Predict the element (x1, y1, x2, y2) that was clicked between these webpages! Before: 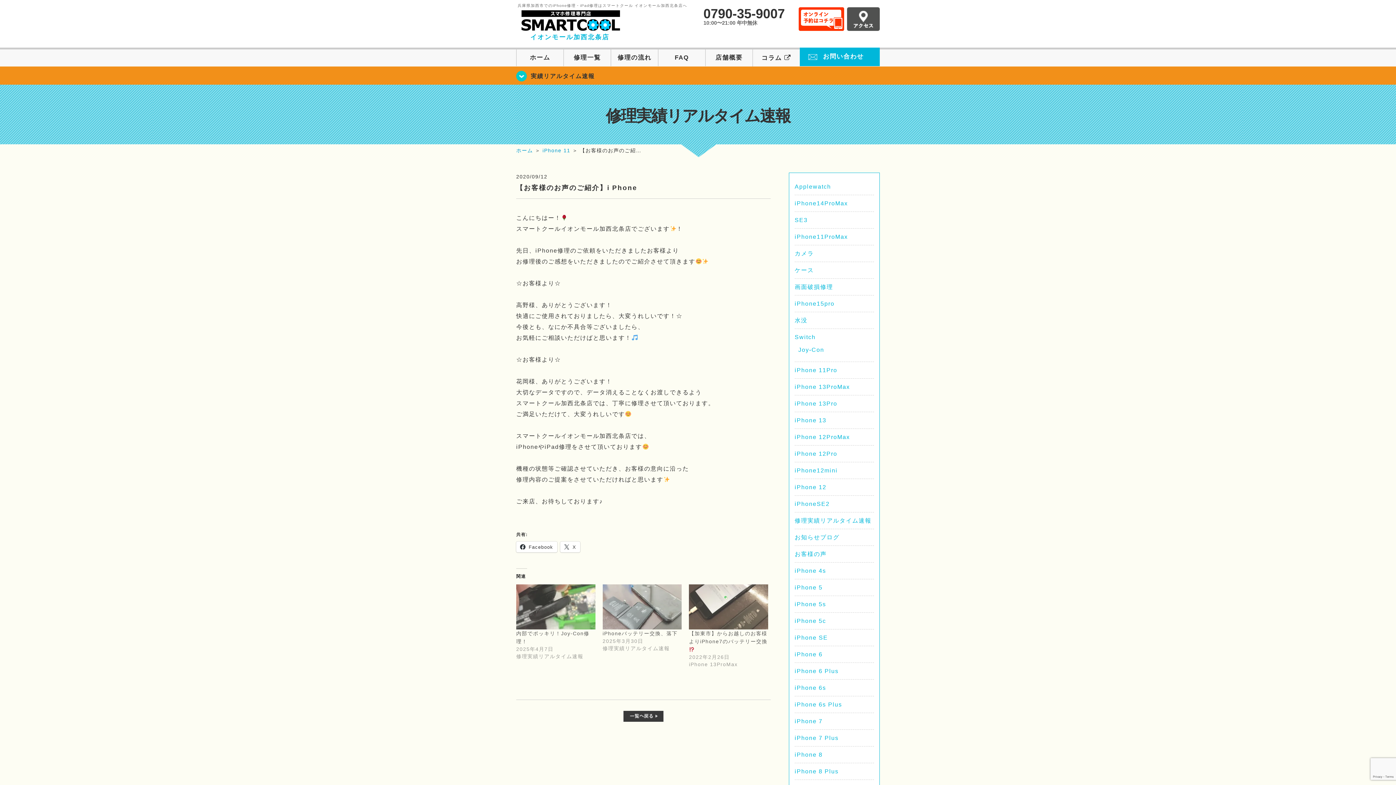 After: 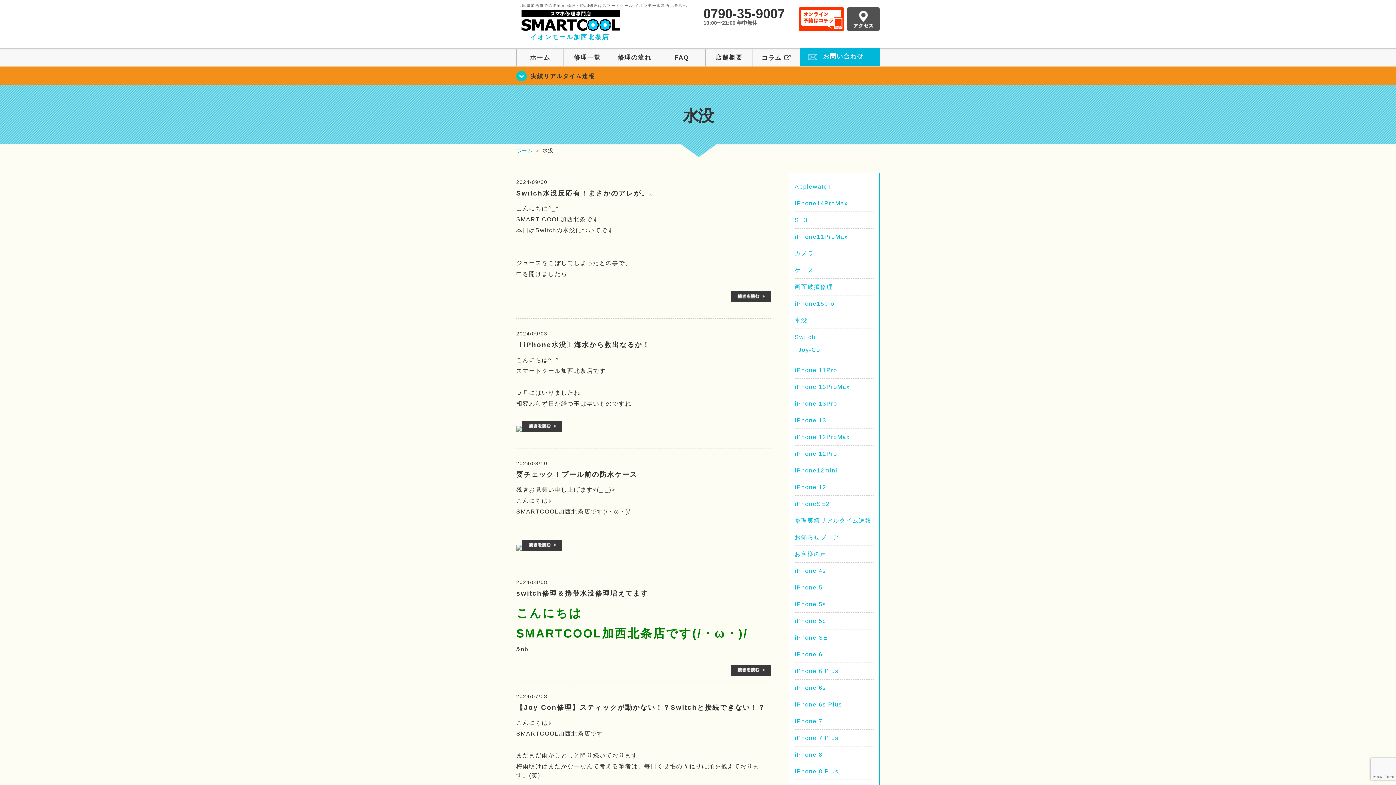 Action: label: 水没 bbox: (794, 317, 807, 323)